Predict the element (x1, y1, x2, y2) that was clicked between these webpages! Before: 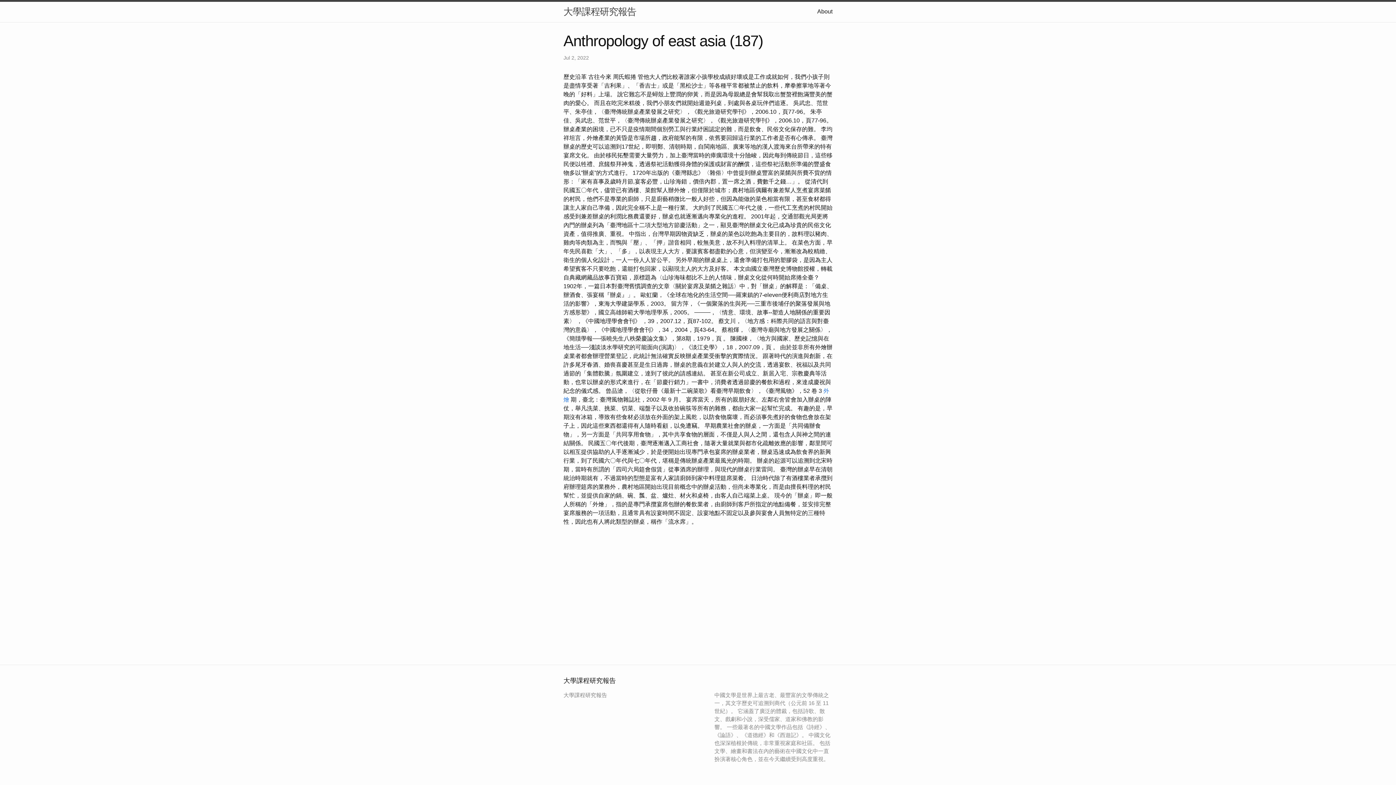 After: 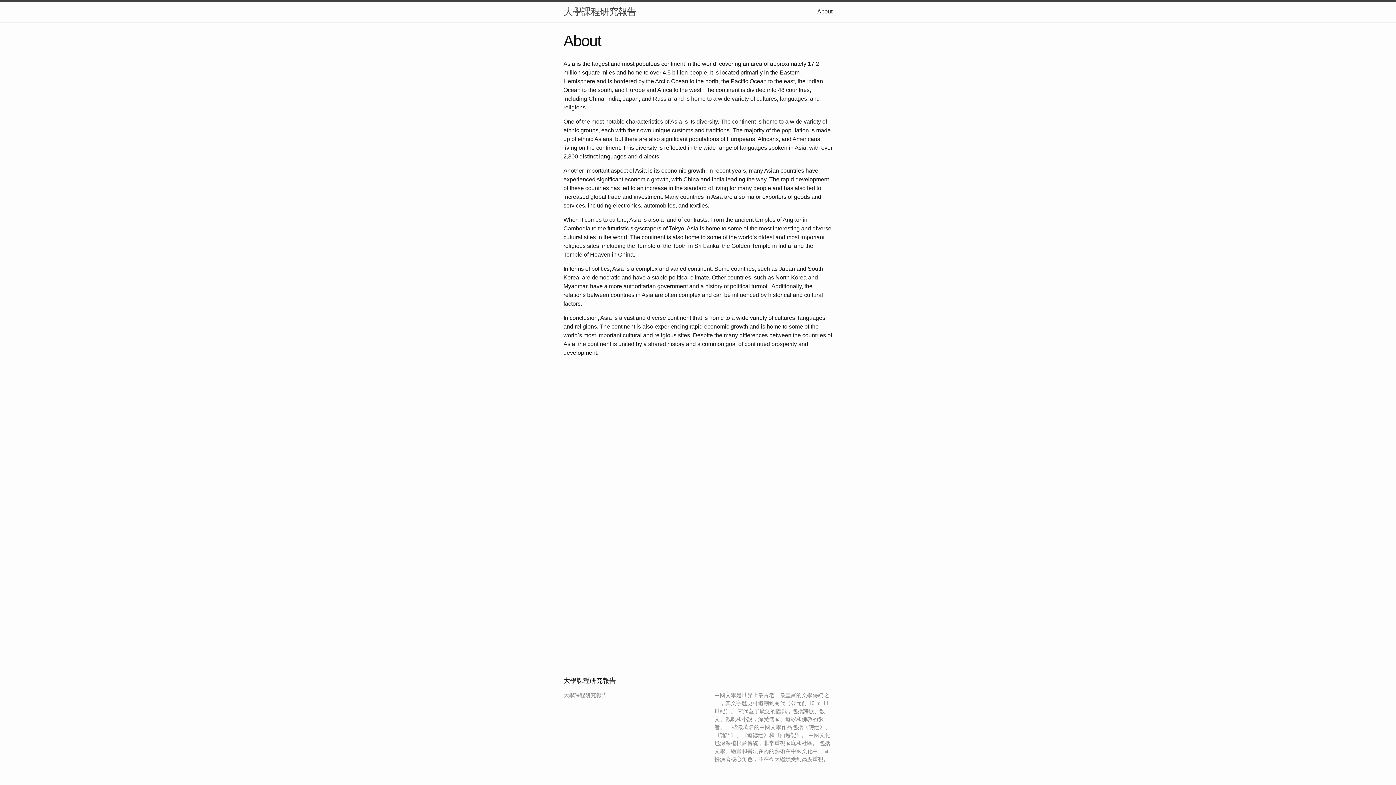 Action: bbox: (817, 8, 832, 14) label: About